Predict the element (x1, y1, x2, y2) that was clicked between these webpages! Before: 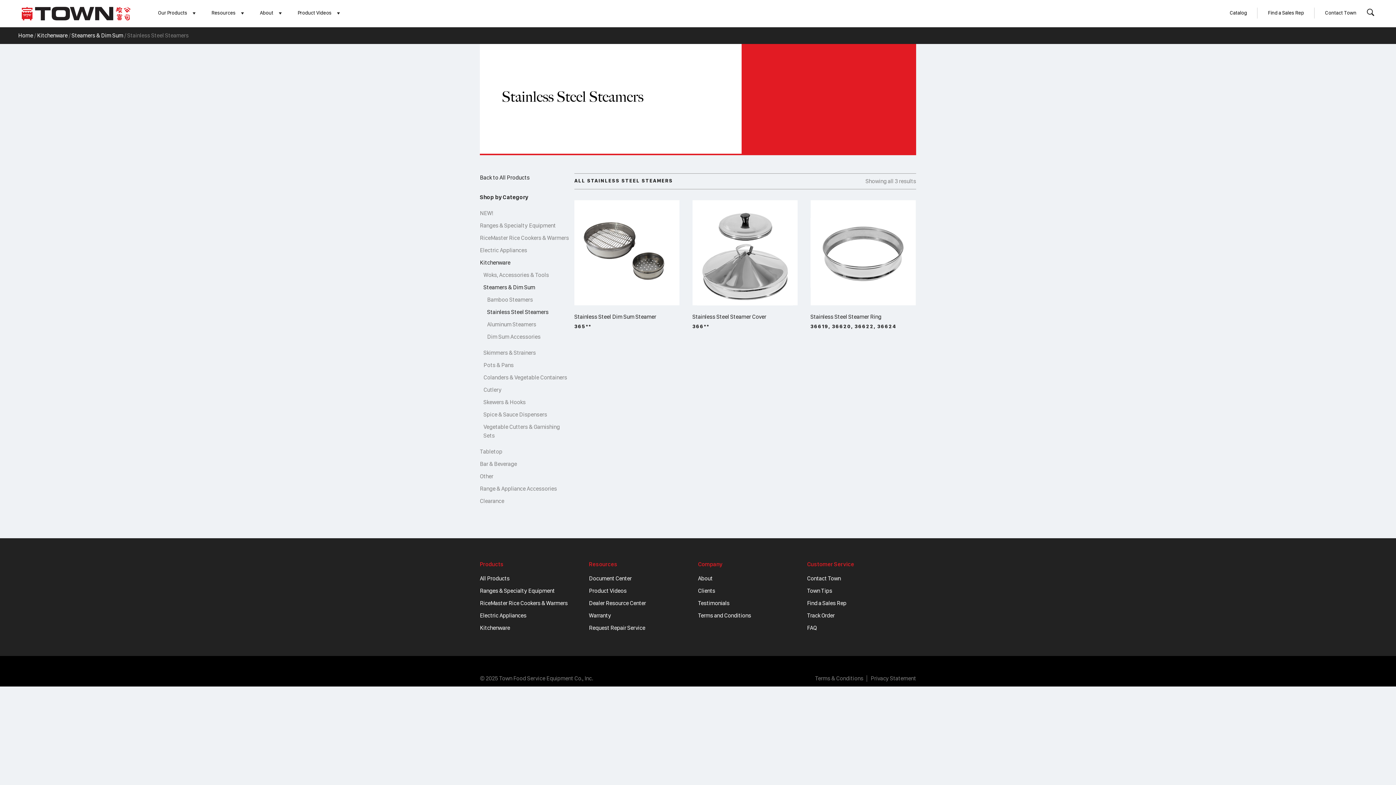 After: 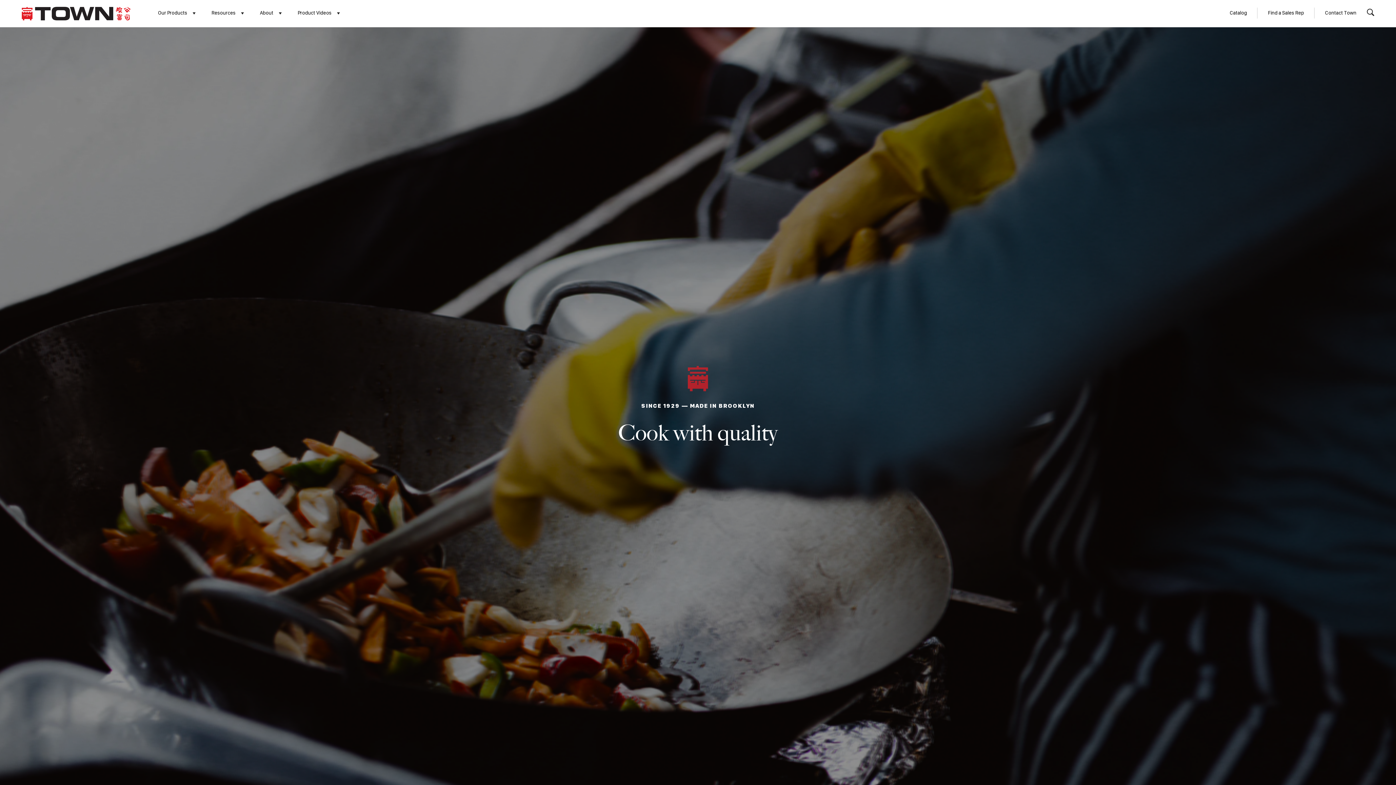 Action: bbox: (21, 6, 130, 20)